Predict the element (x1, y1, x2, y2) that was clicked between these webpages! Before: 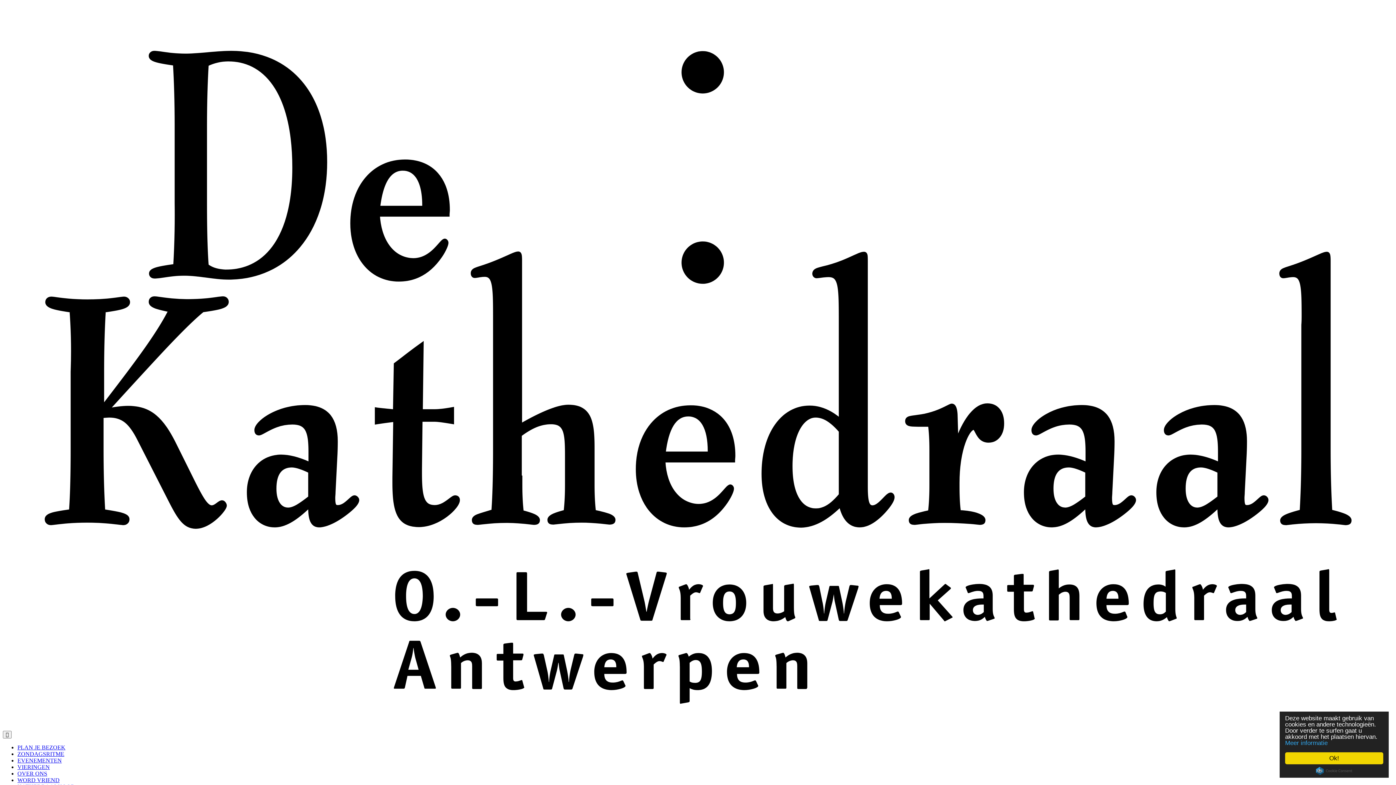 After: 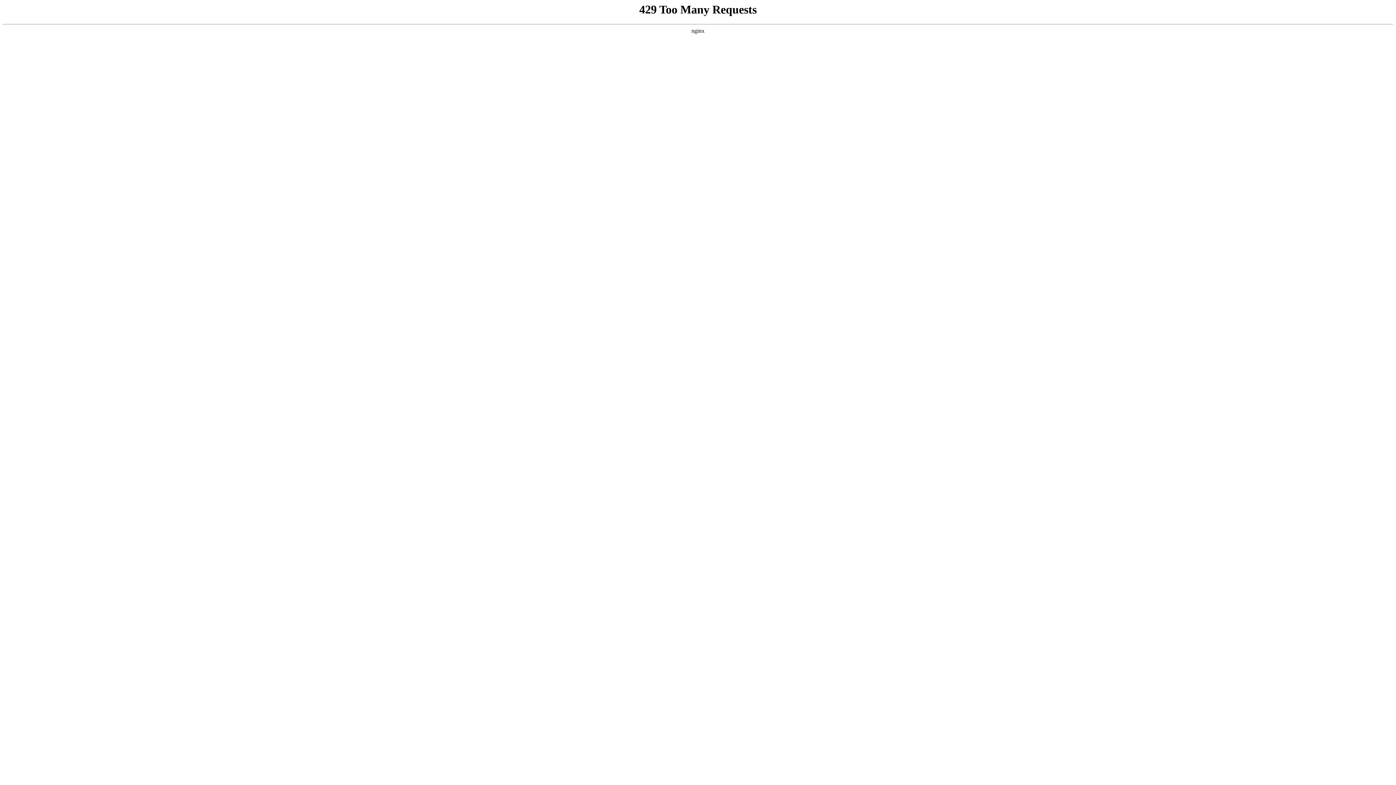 Action: label: Meer informatie bbox: (1285, 740, 1328, 746)